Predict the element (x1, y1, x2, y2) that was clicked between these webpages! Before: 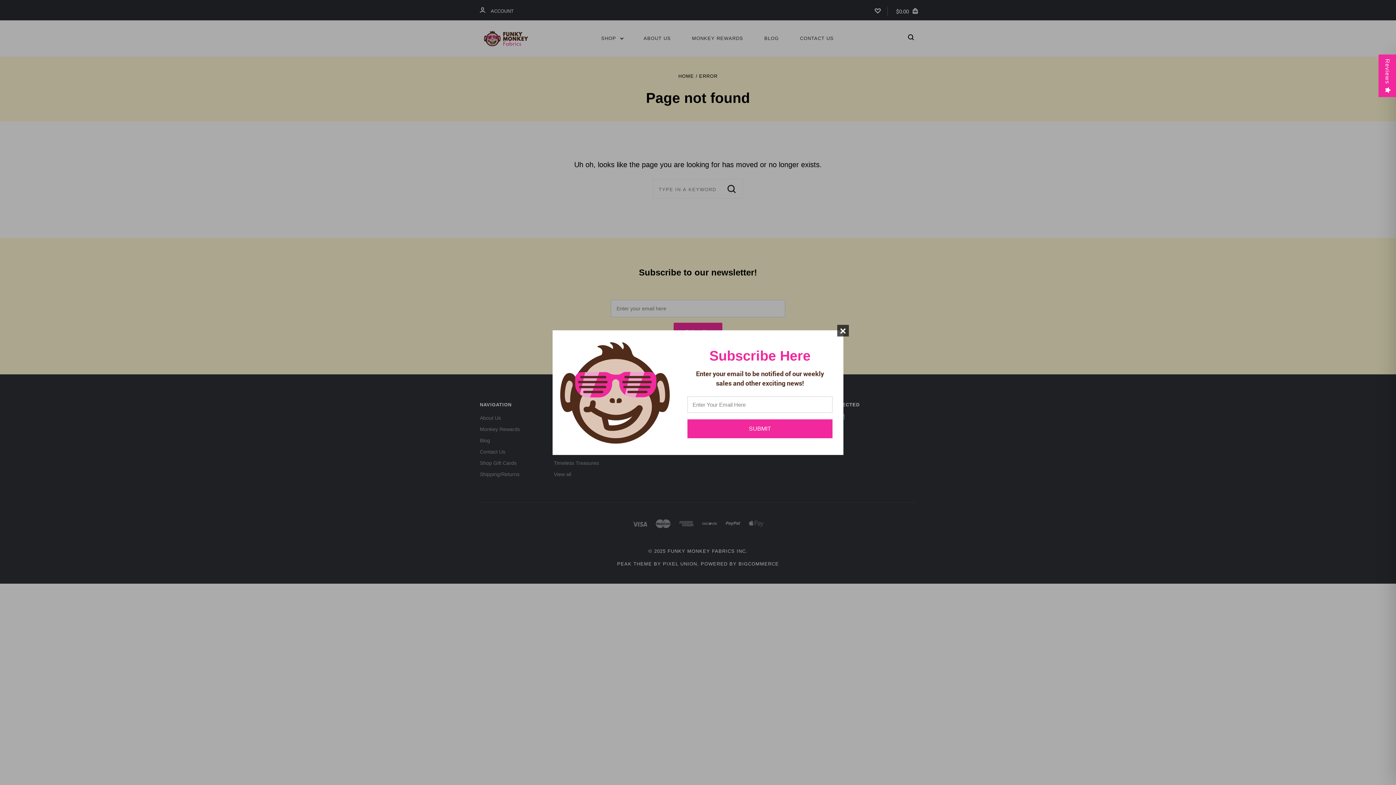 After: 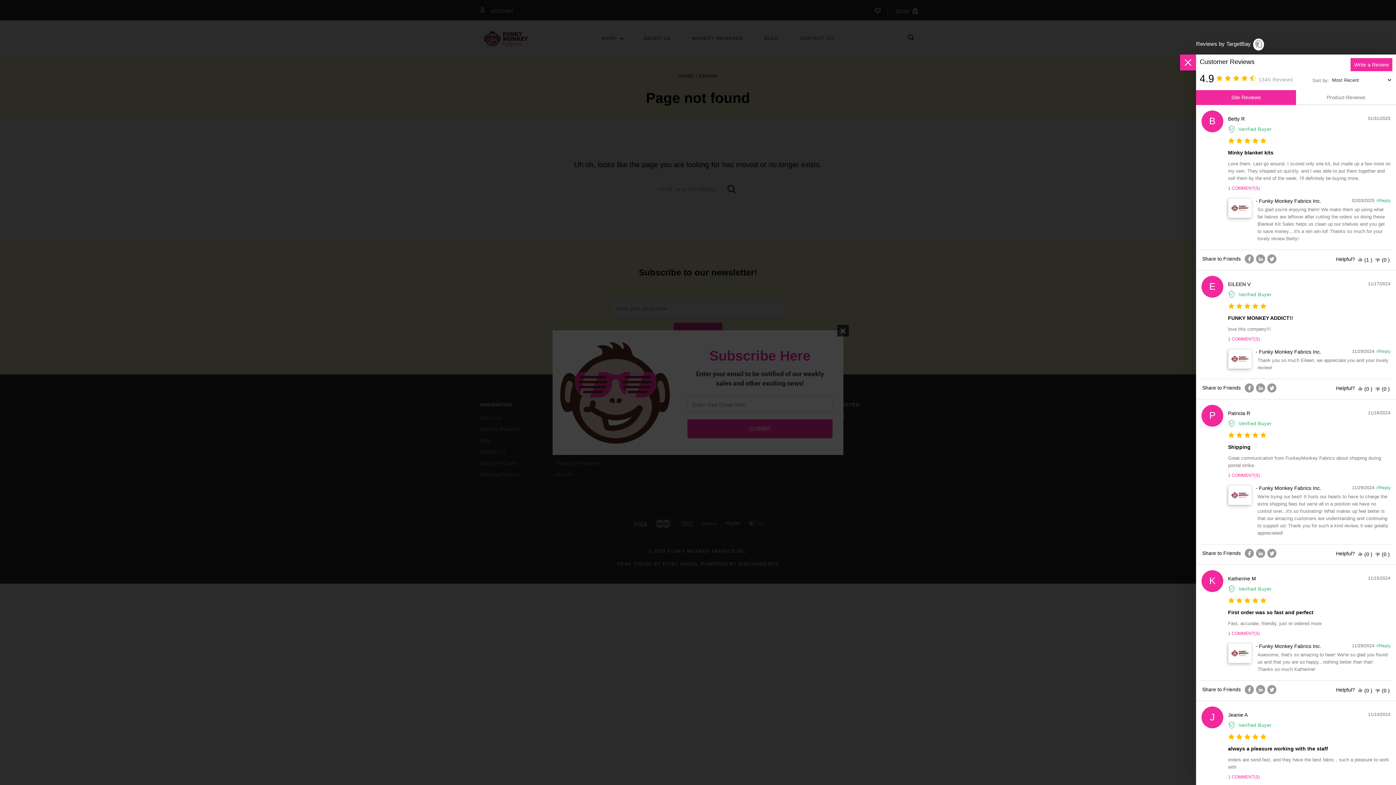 Action: label: Reviews bbox: (1378, 54, 1396, 97)